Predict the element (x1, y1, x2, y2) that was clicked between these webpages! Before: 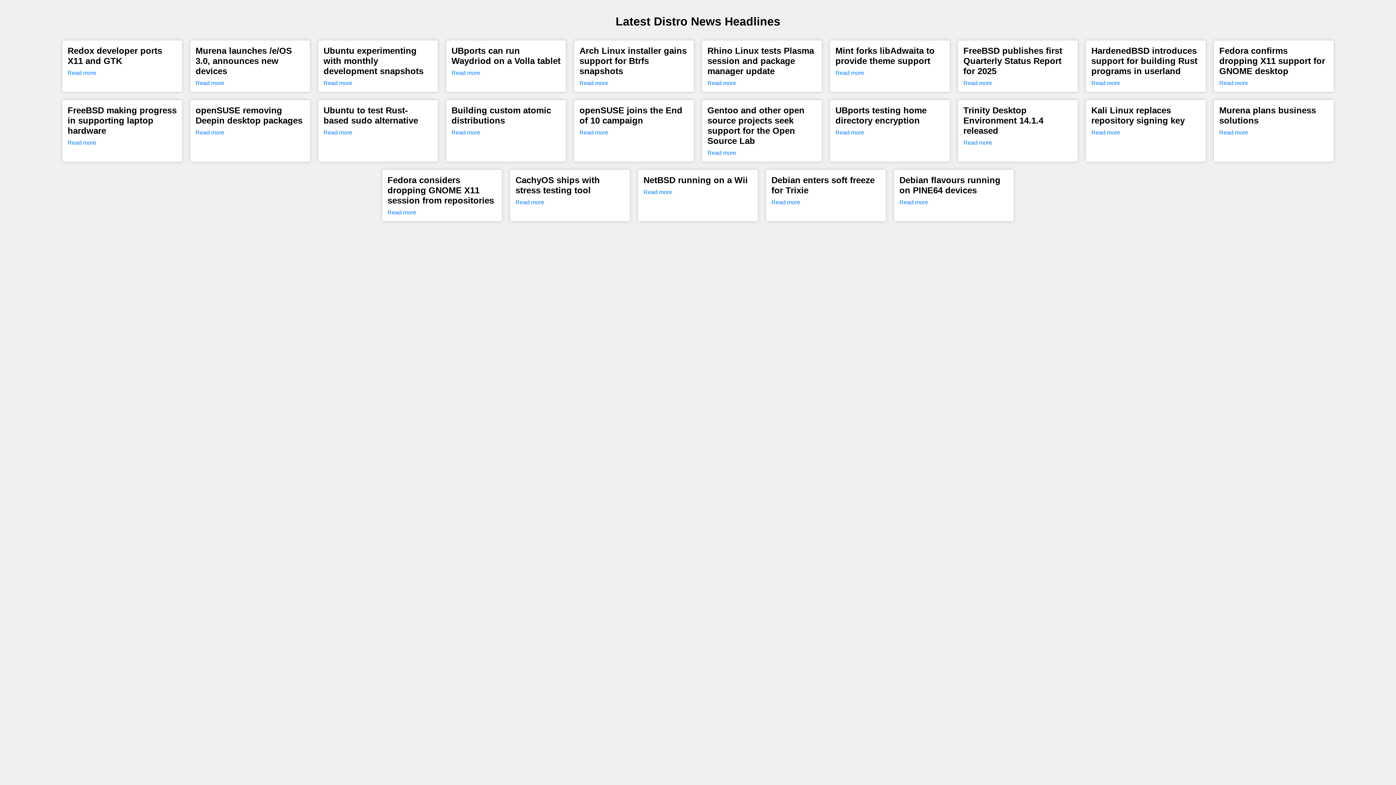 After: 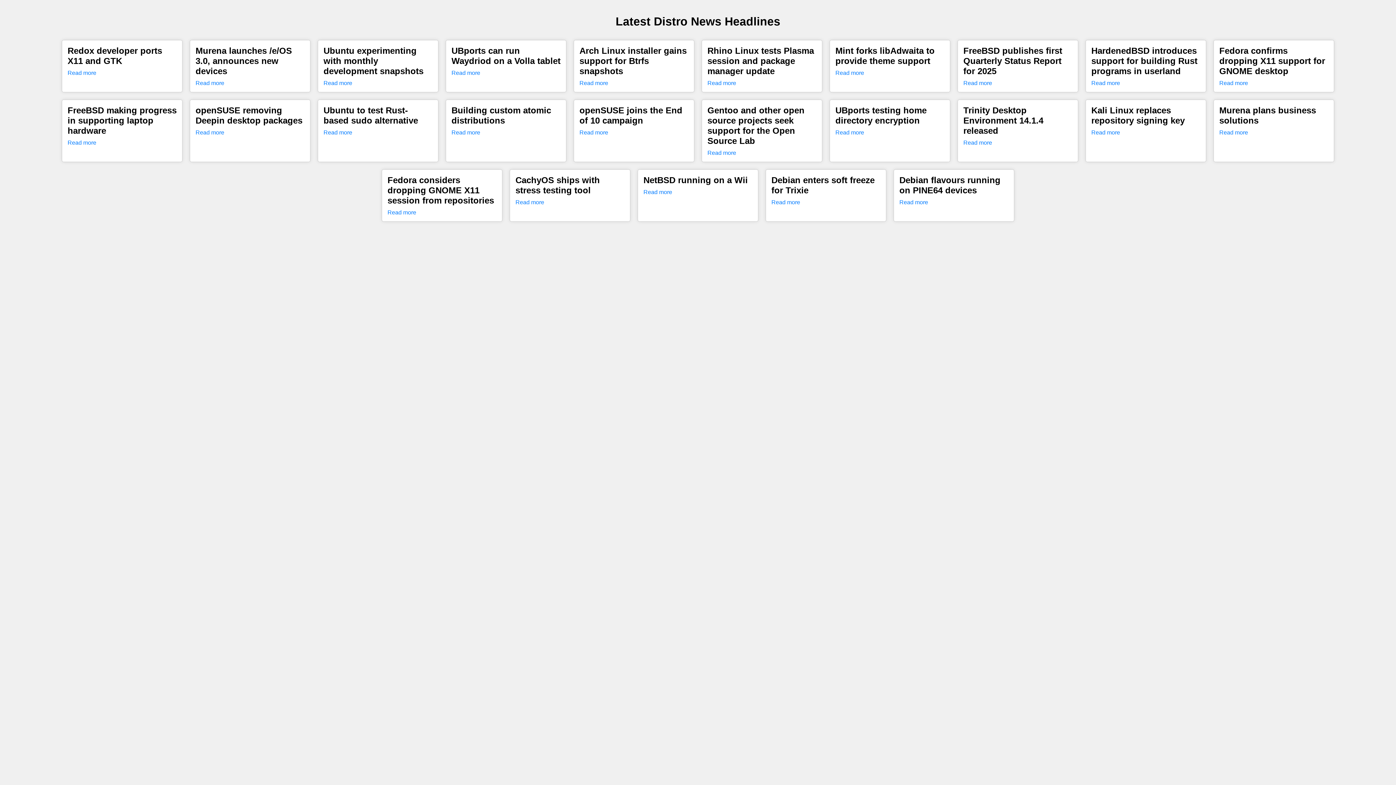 Action: bbox: (195, 129, 224, 135) label: Read more